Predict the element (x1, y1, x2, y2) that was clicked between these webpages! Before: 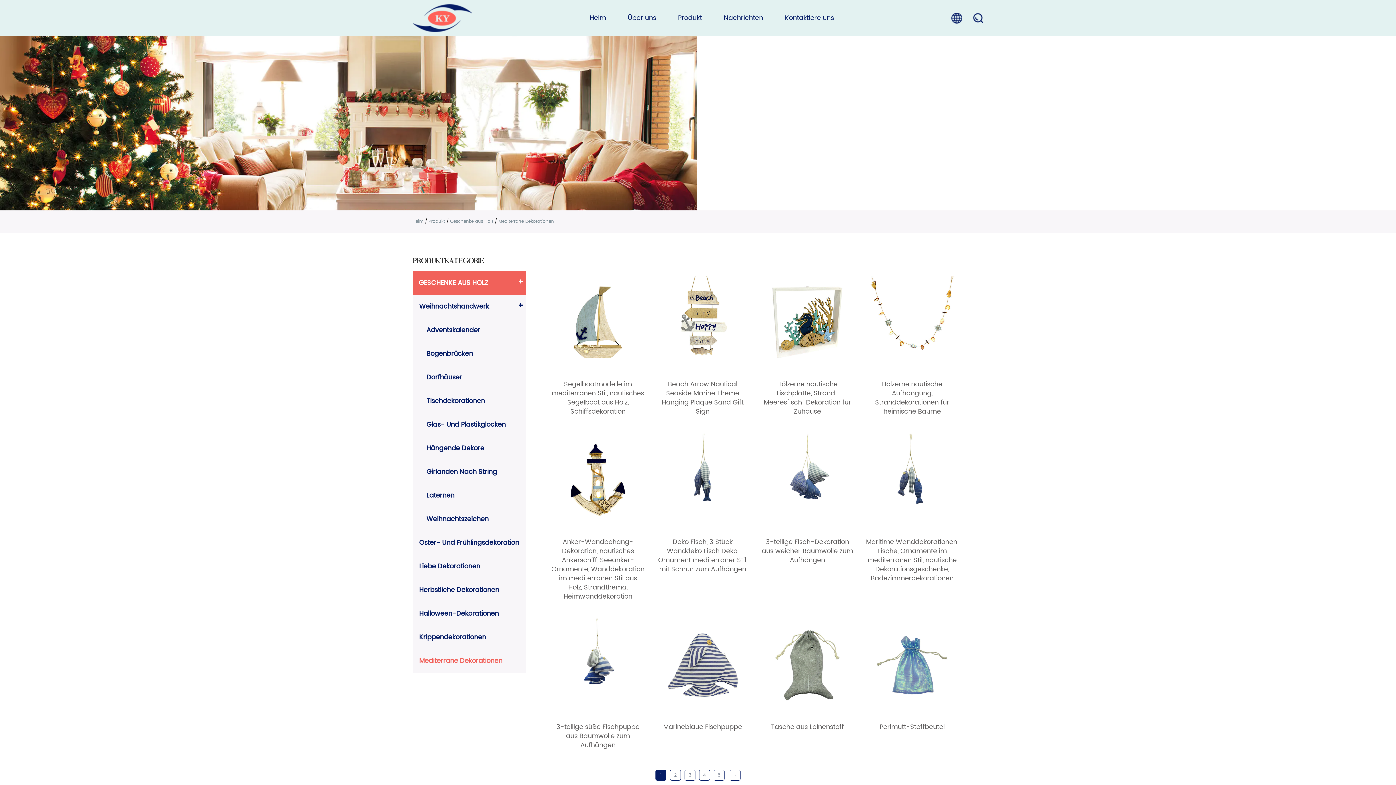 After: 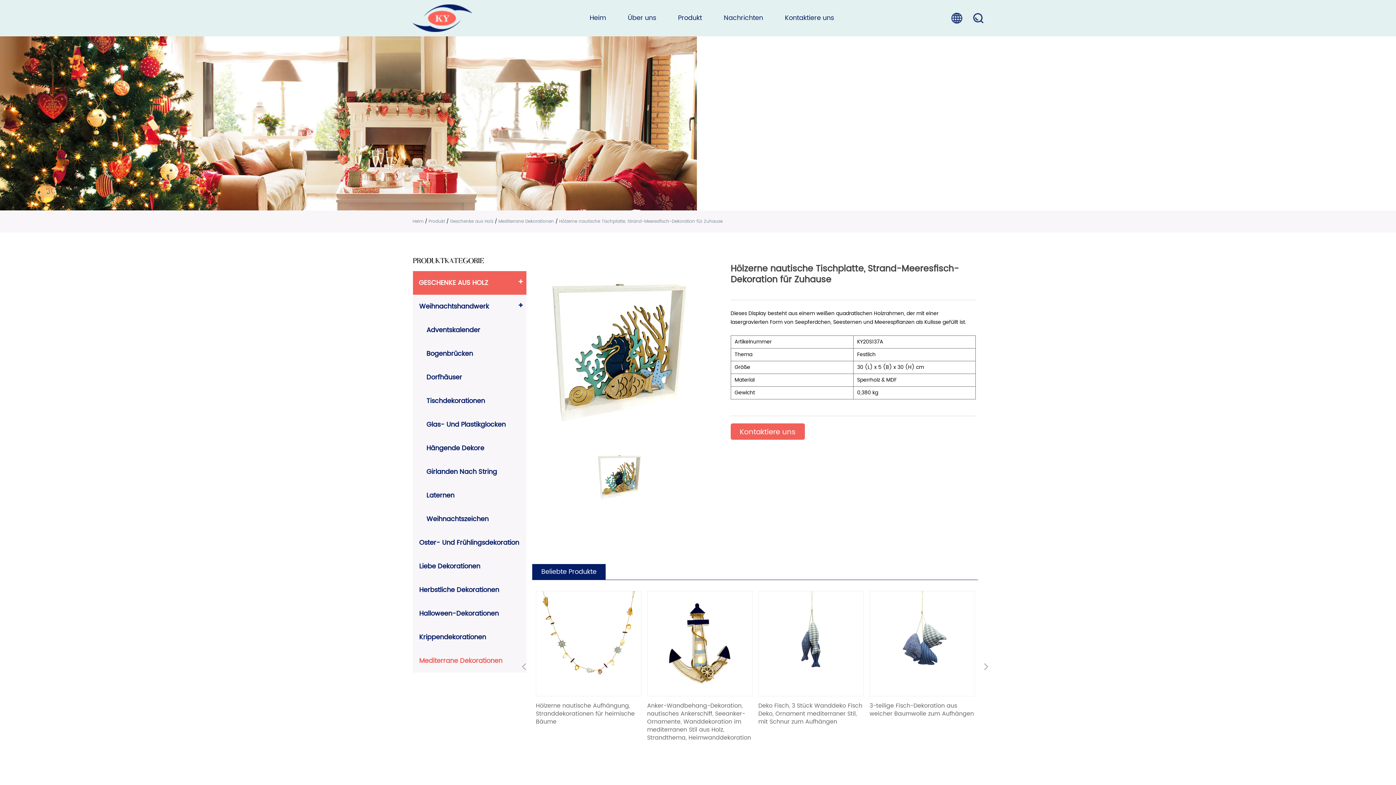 Action: bbox: (761, 310, 854, 317)